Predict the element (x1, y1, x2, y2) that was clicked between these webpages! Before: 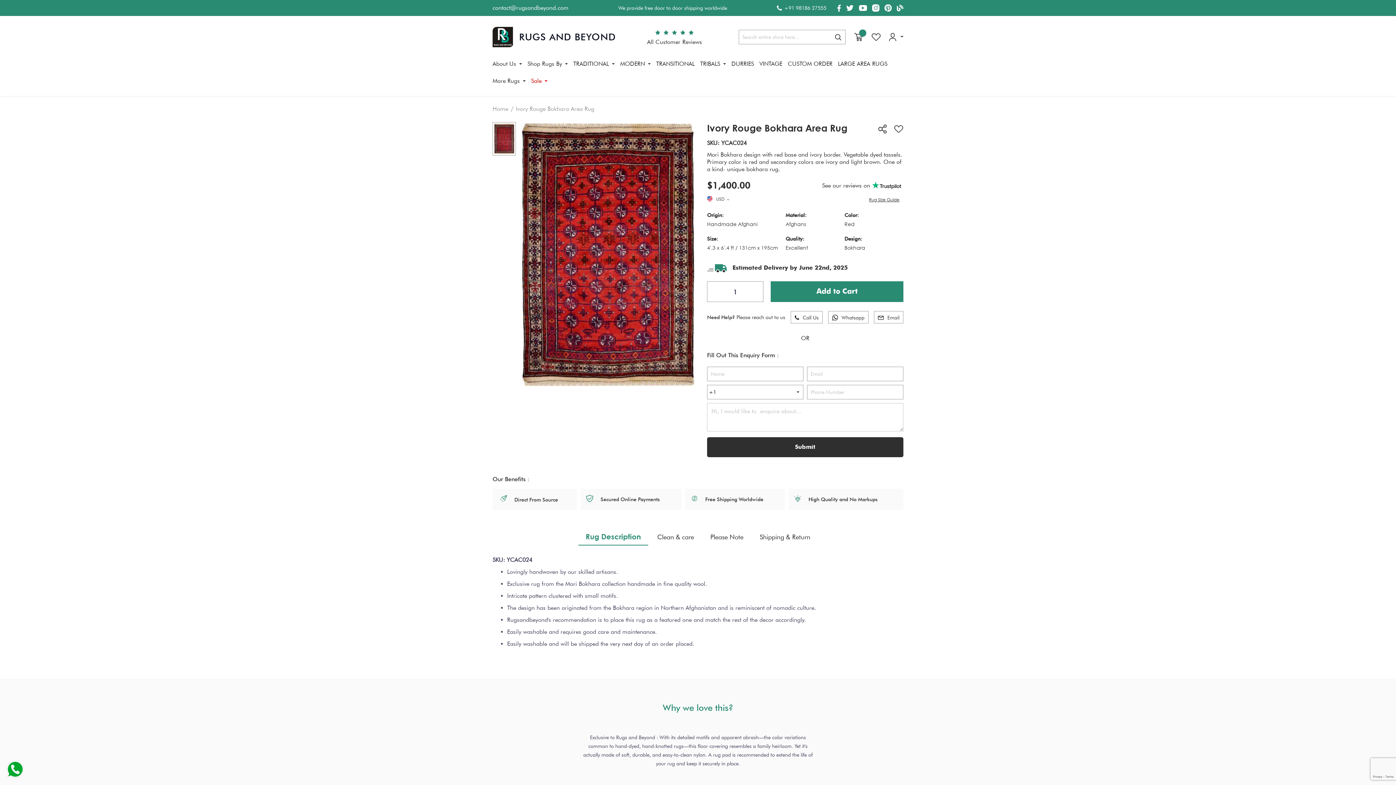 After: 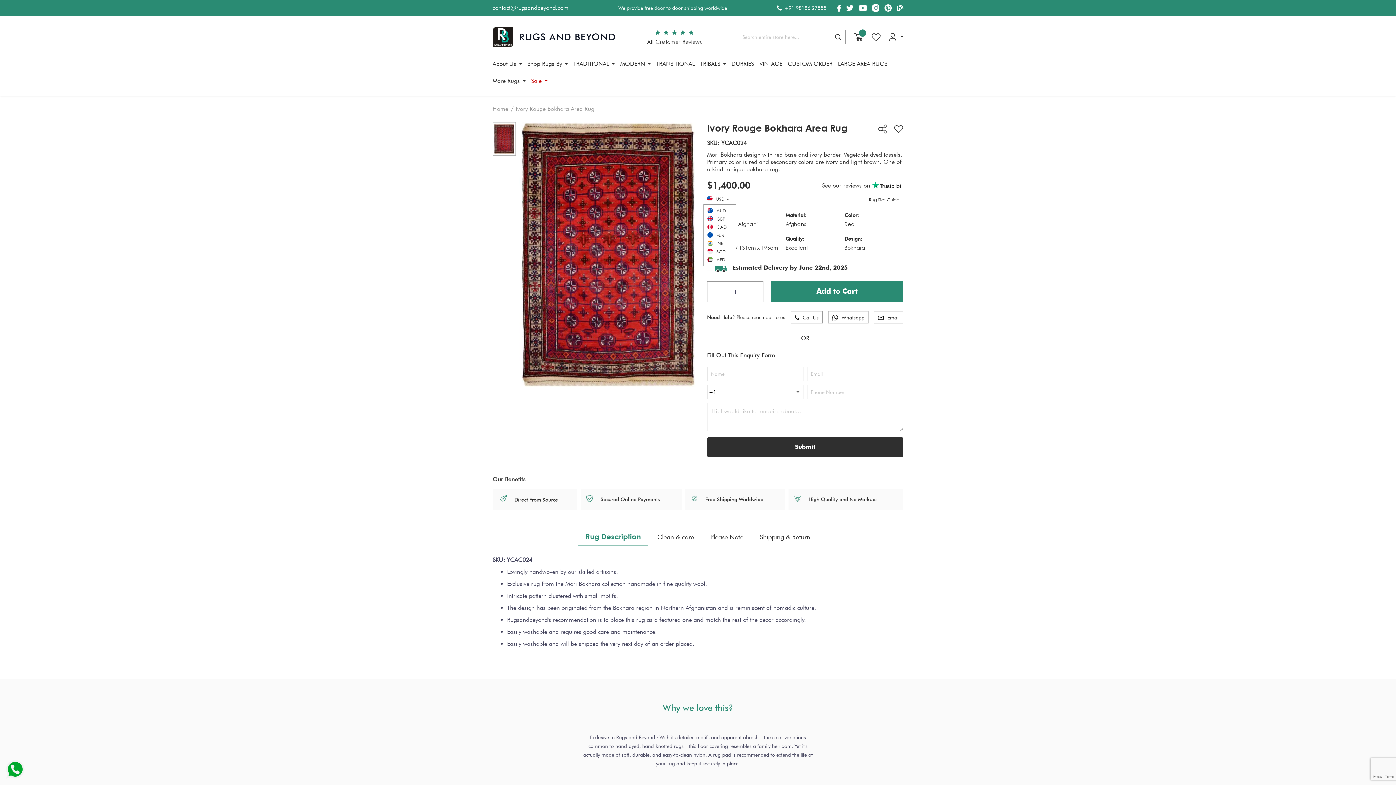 Action: label: USD bbox: (707, 194, 740, 204)